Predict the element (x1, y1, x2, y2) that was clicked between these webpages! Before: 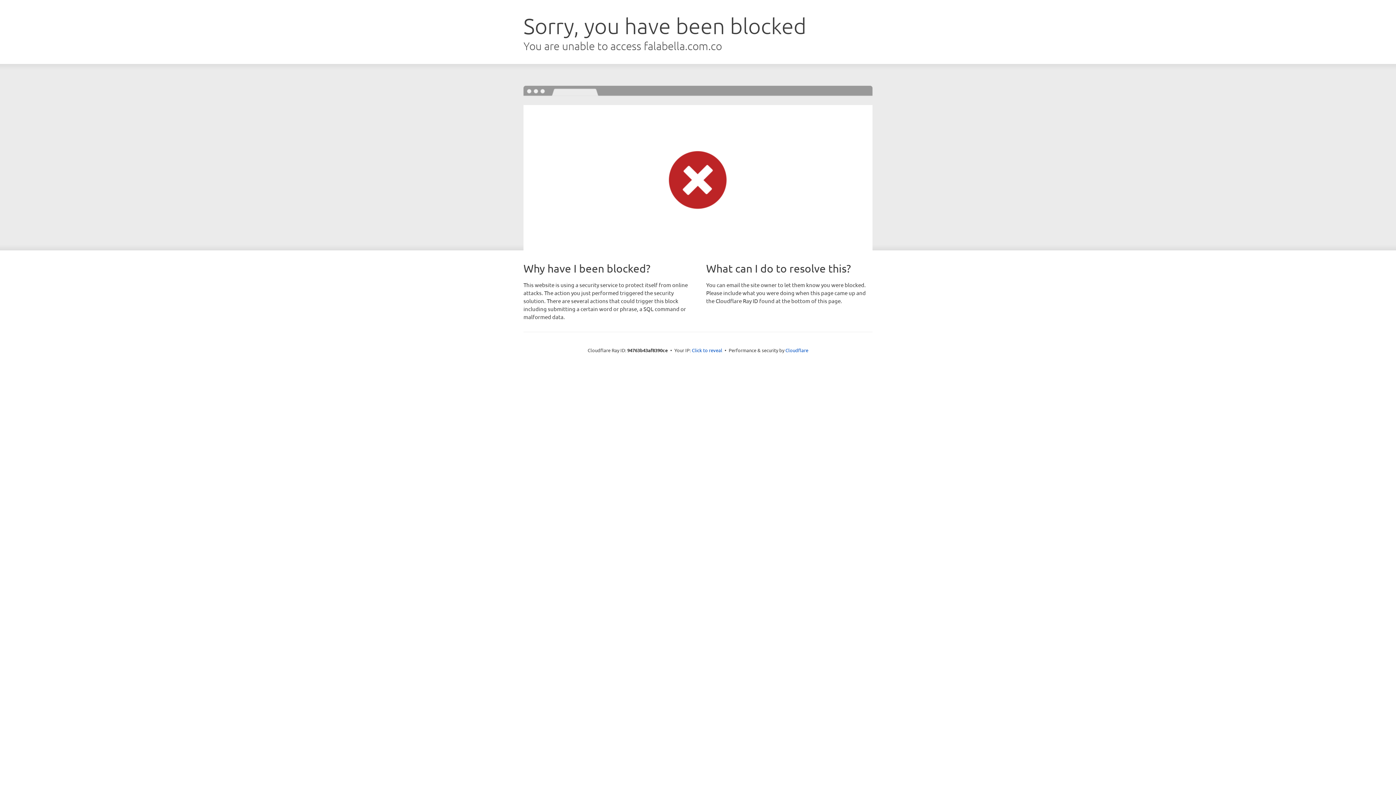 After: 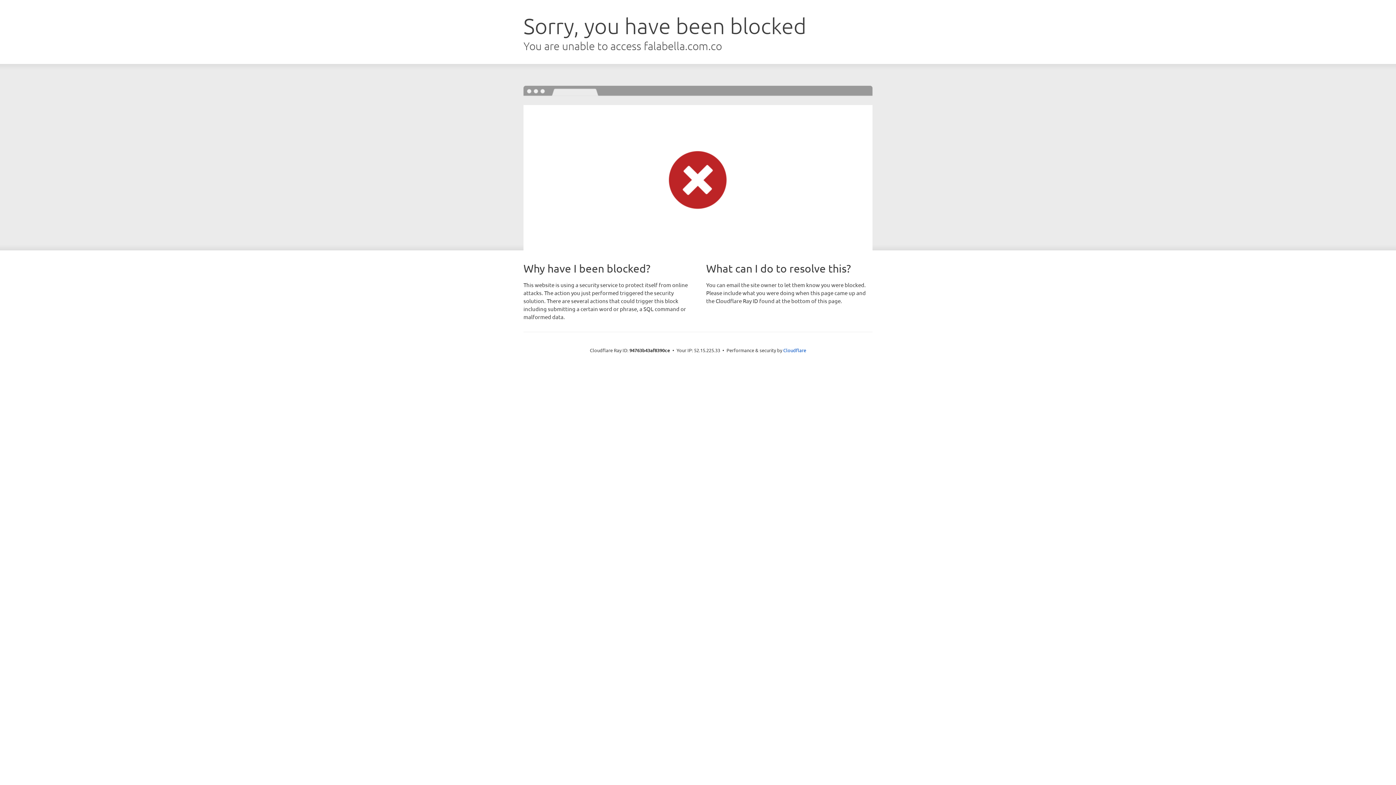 Action: label: Click to reveal bbox: (692, 346, 722, 353)